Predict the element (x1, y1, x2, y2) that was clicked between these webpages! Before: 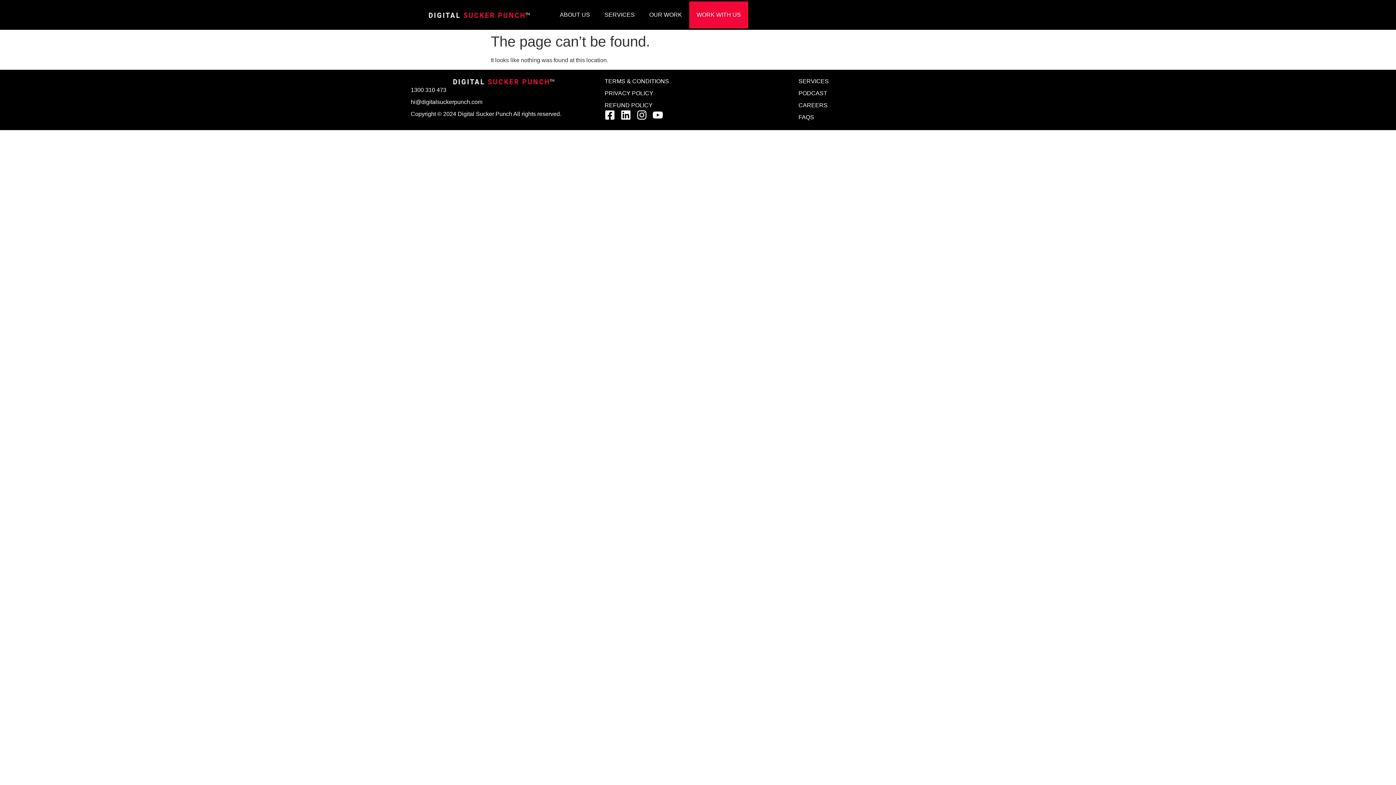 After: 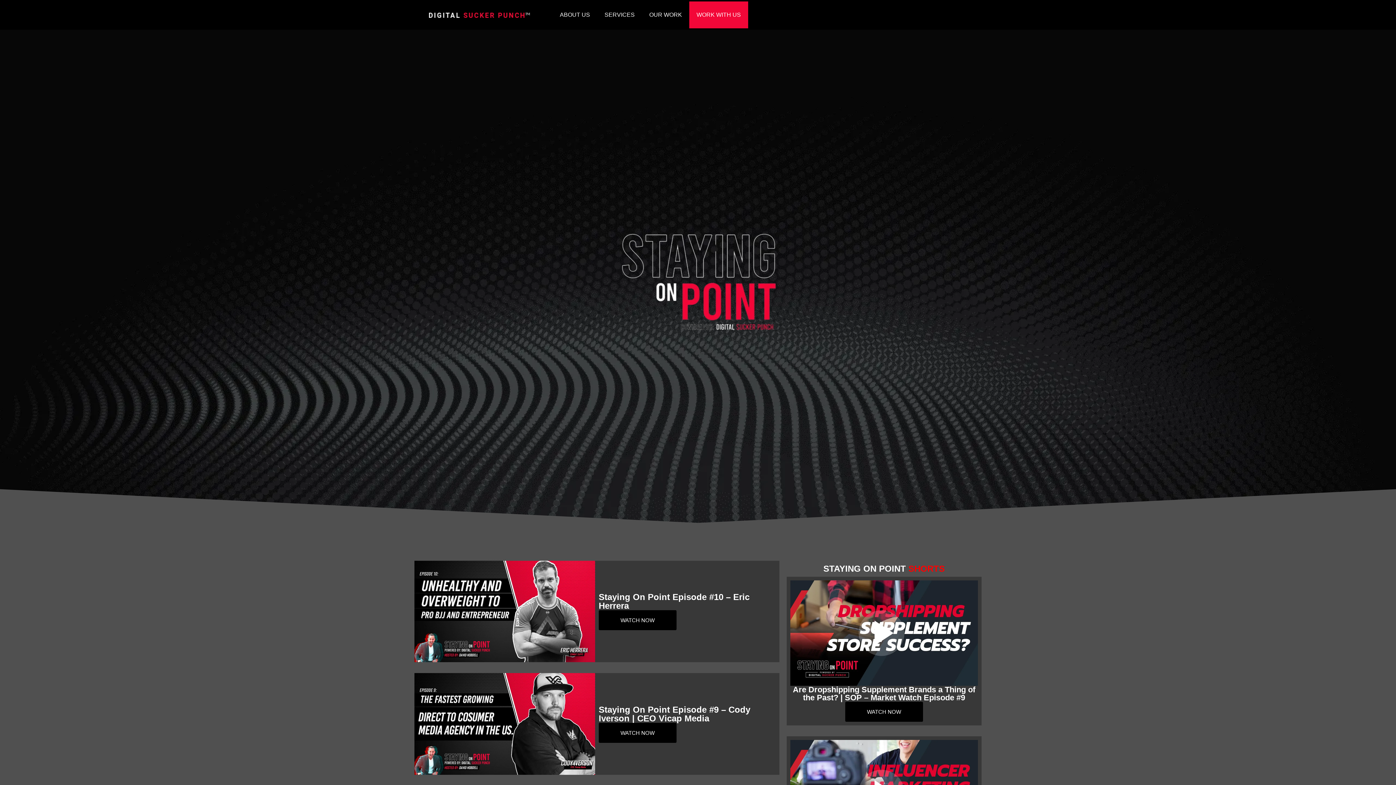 Action: label: PODCAST bbox: (798, 89, 985, 97)